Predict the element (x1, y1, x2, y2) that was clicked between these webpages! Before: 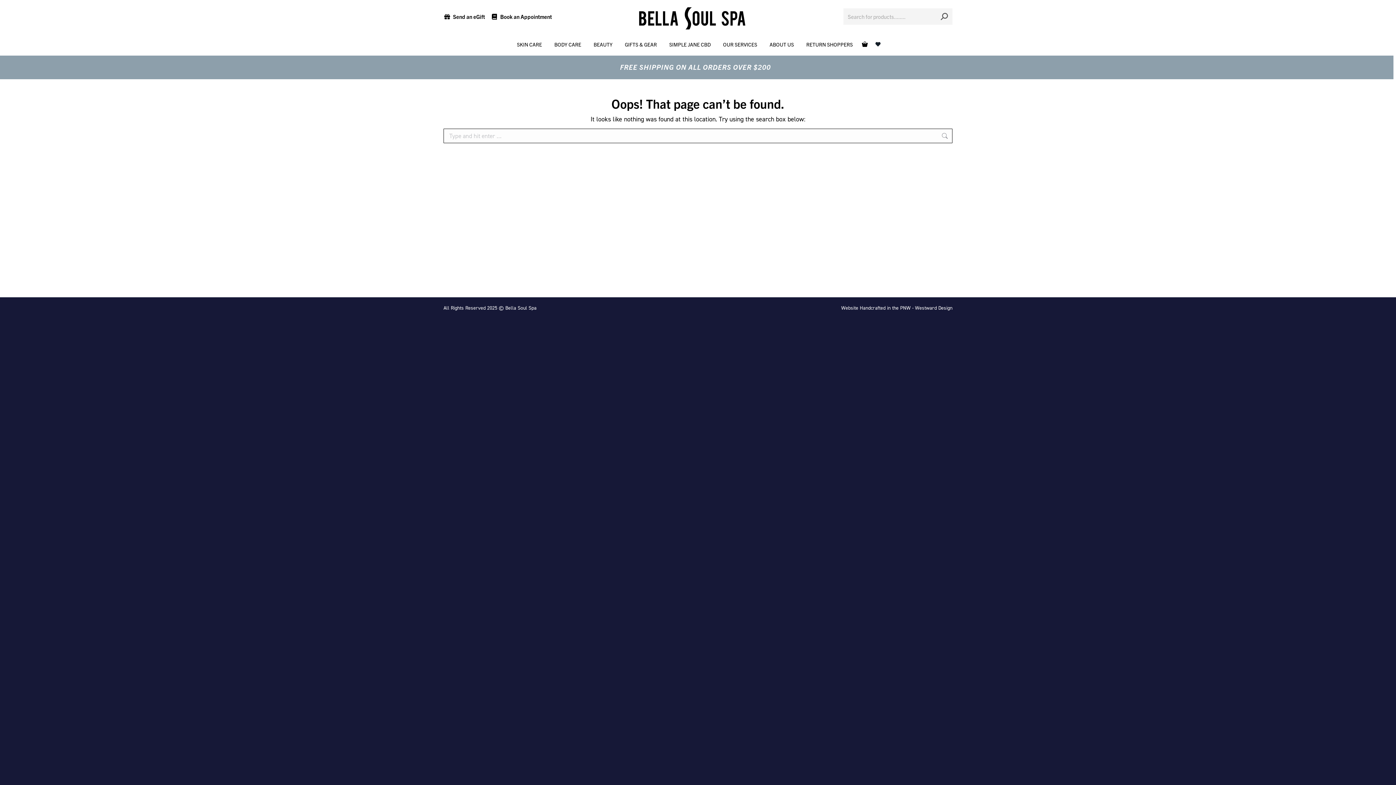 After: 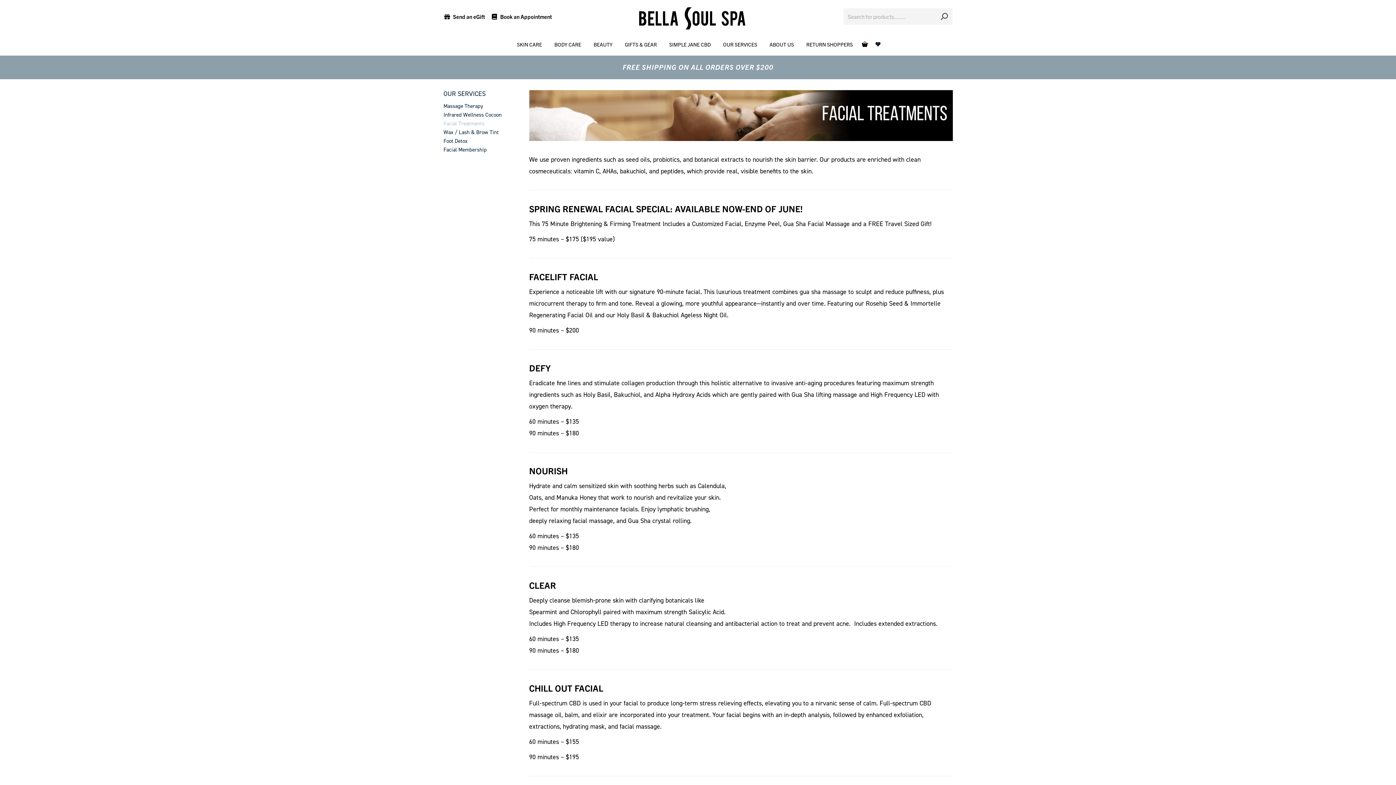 Action: label: OUR SERVICES bbox: (721, 39, 759, 49)